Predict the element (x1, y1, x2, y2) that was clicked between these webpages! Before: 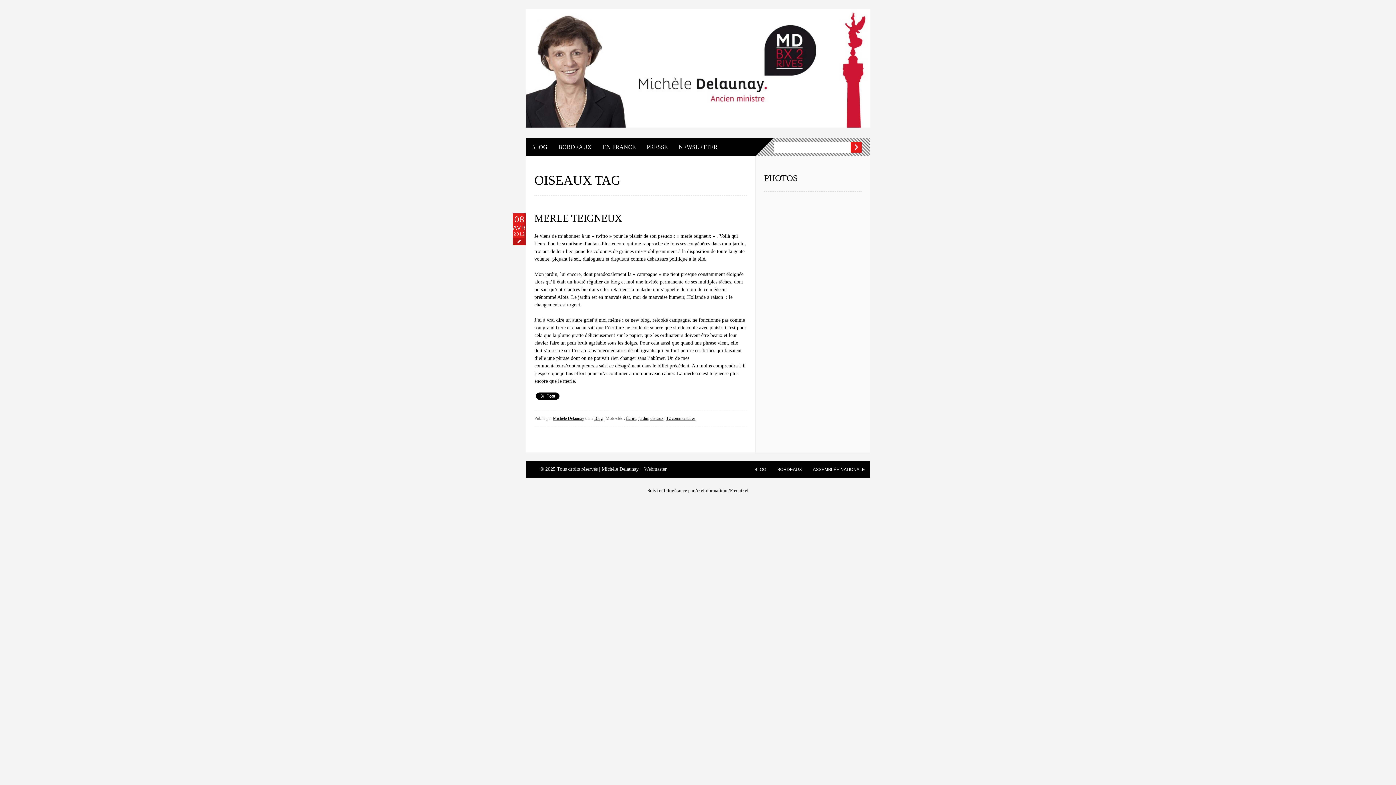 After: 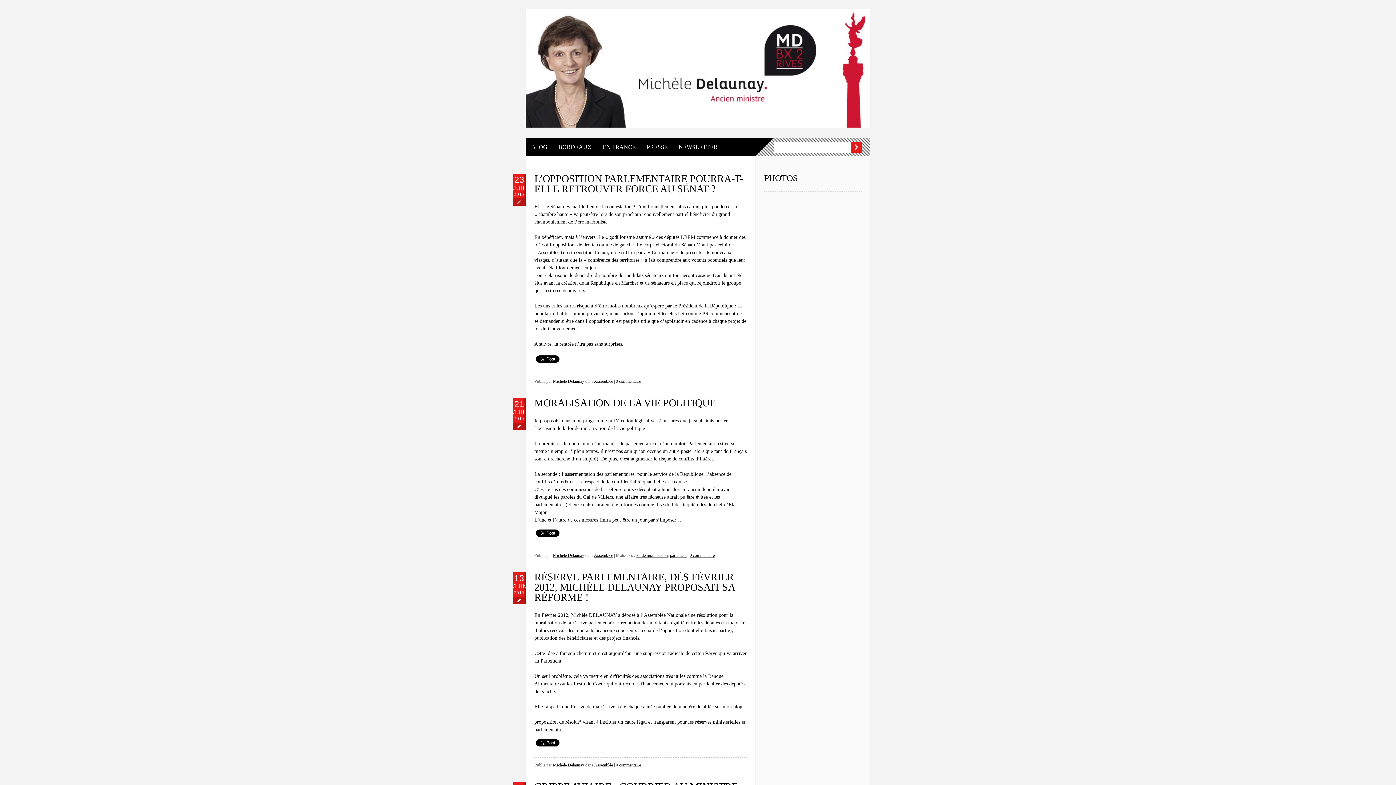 Action: bbox: (807, 461, 870, 478) label: ASSEMBLÉE NATIONALE